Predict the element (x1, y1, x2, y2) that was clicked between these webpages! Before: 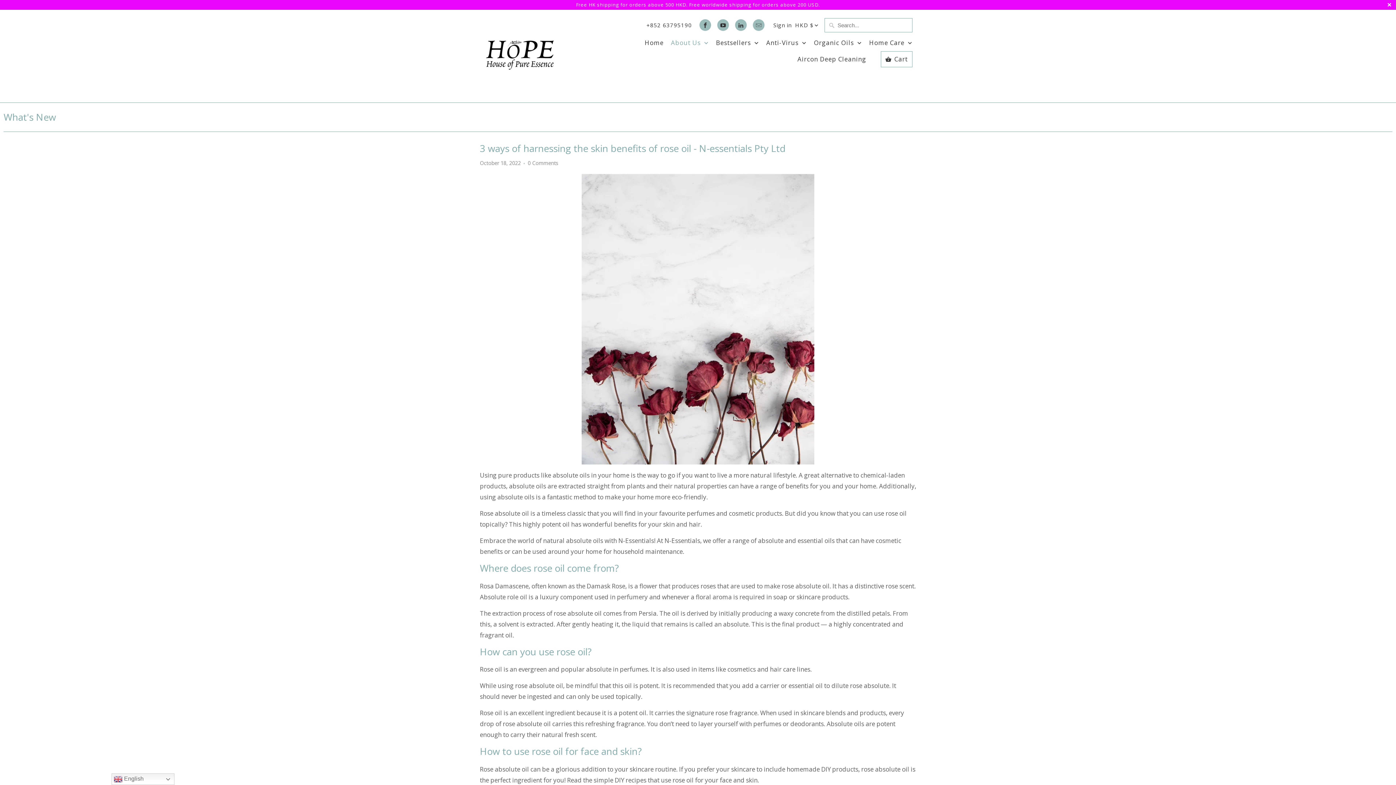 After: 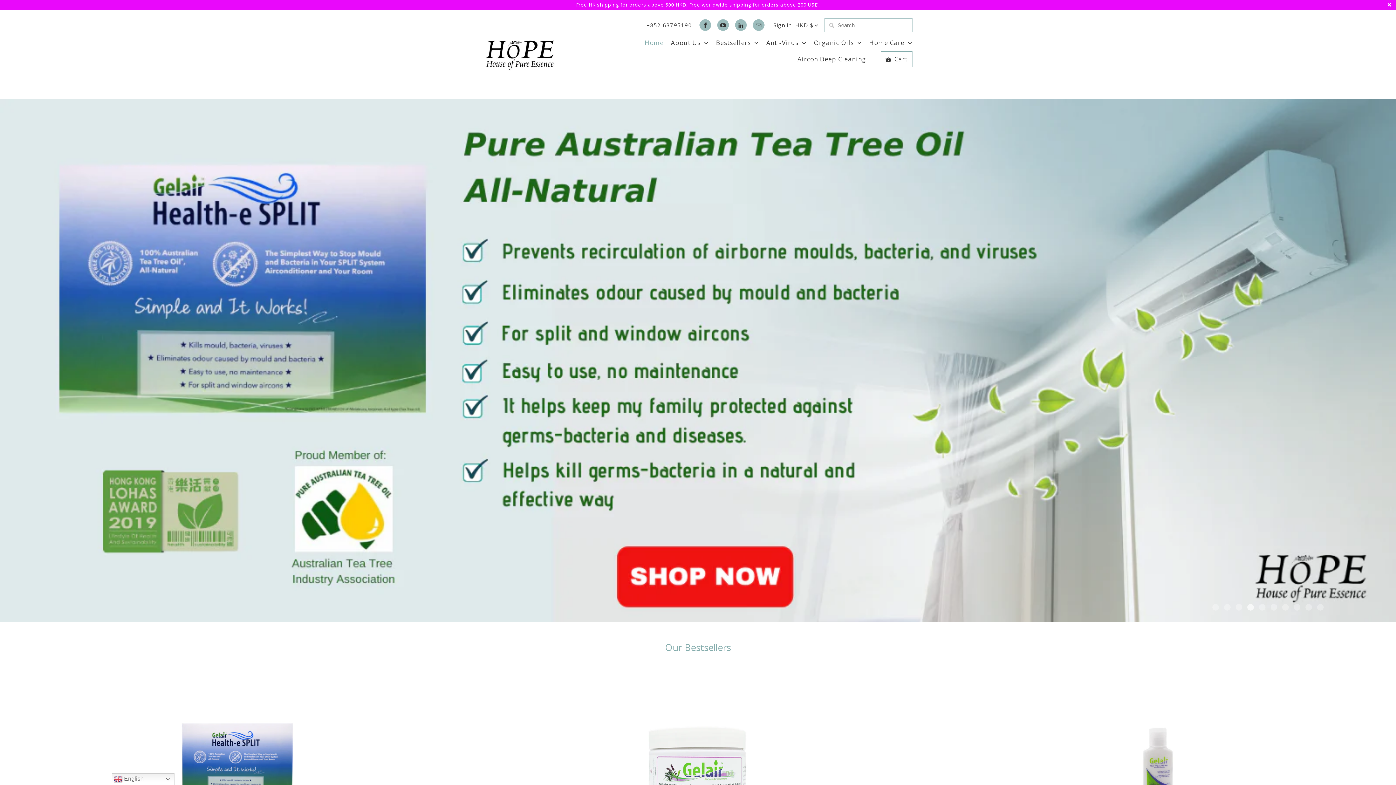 Action: label: Home bbox: (644, 38, 663, 50)